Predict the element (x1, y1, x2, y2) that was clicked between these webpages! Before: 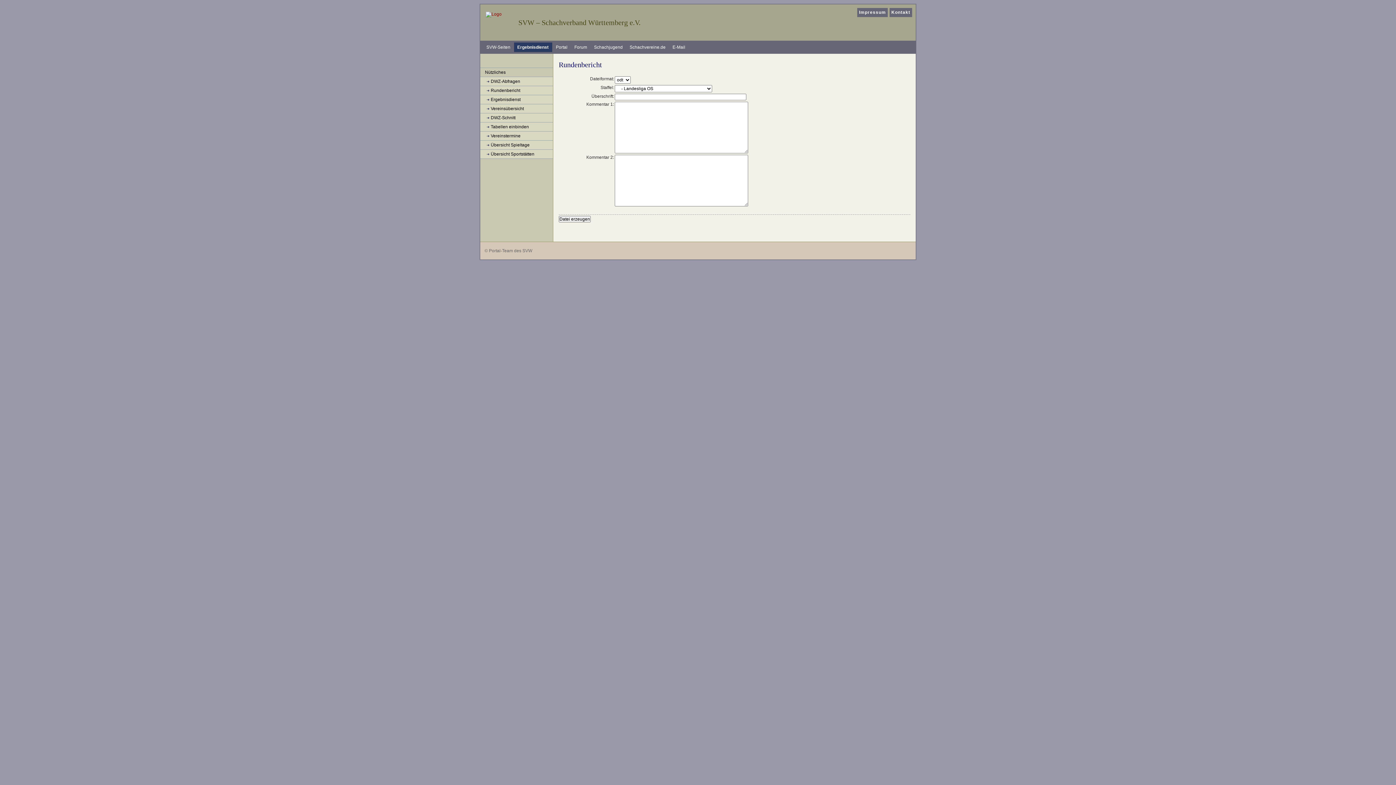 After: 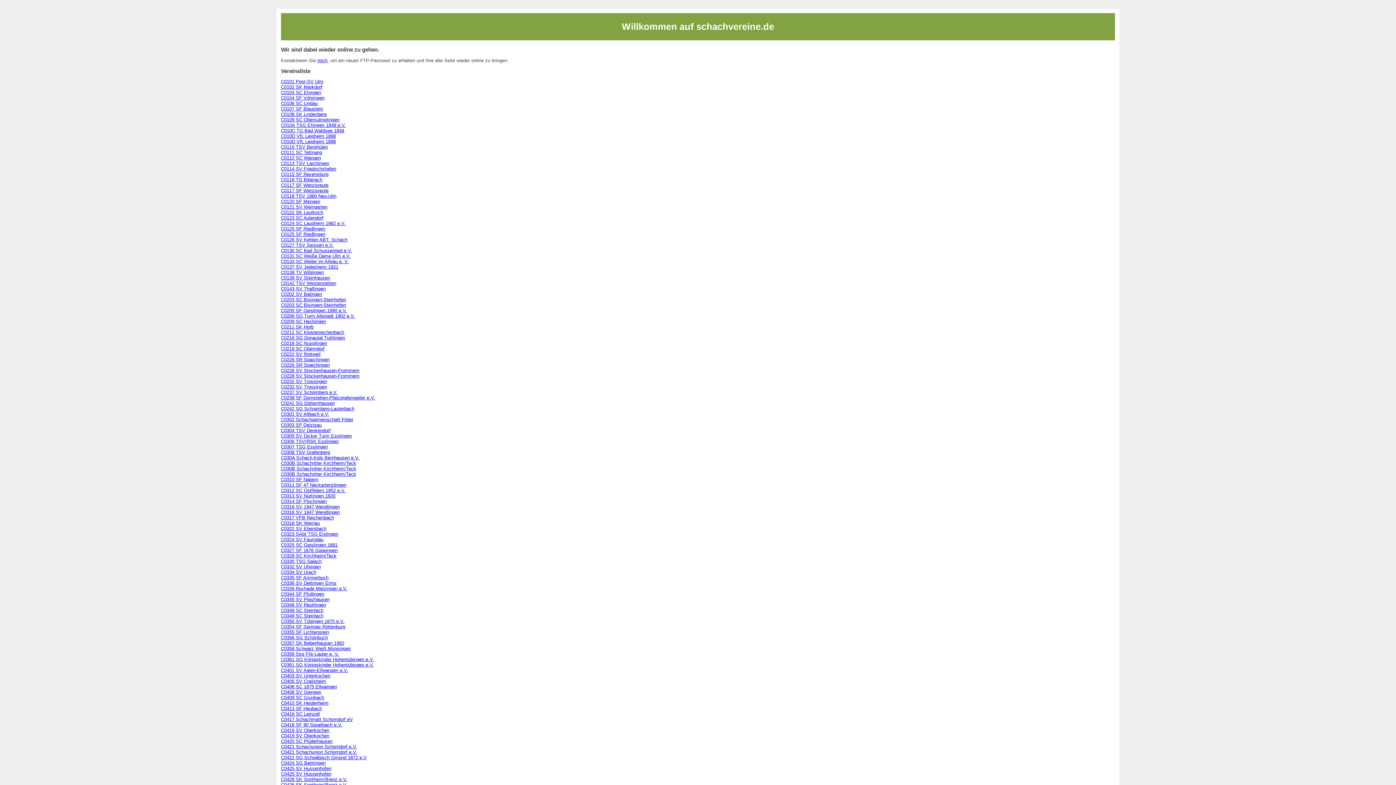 Action: bbox: (626, 42, 669, 52) label: Schachvereine.de